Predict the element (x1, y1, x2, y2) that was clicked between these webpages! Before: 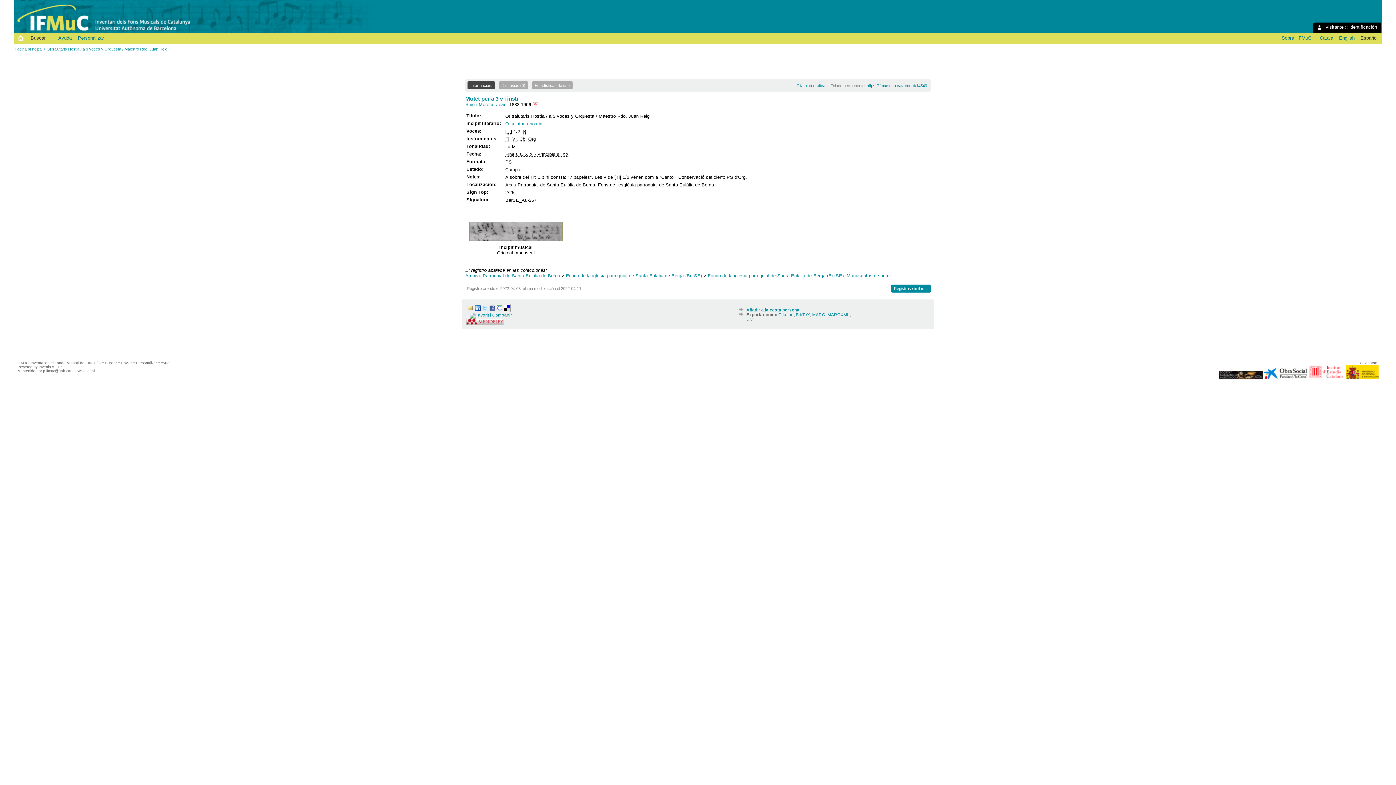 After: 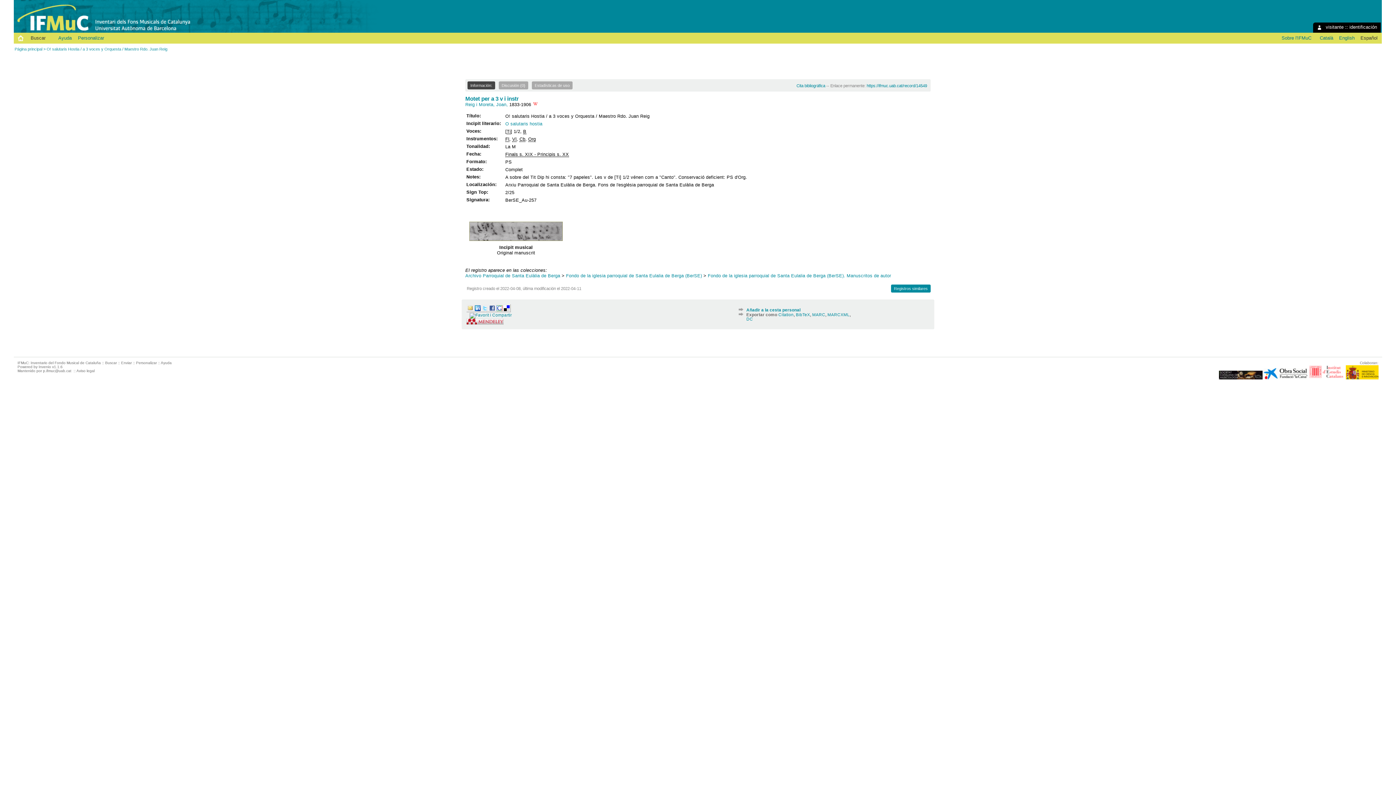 Action: bbox: (1263, 376, 1307, 380)